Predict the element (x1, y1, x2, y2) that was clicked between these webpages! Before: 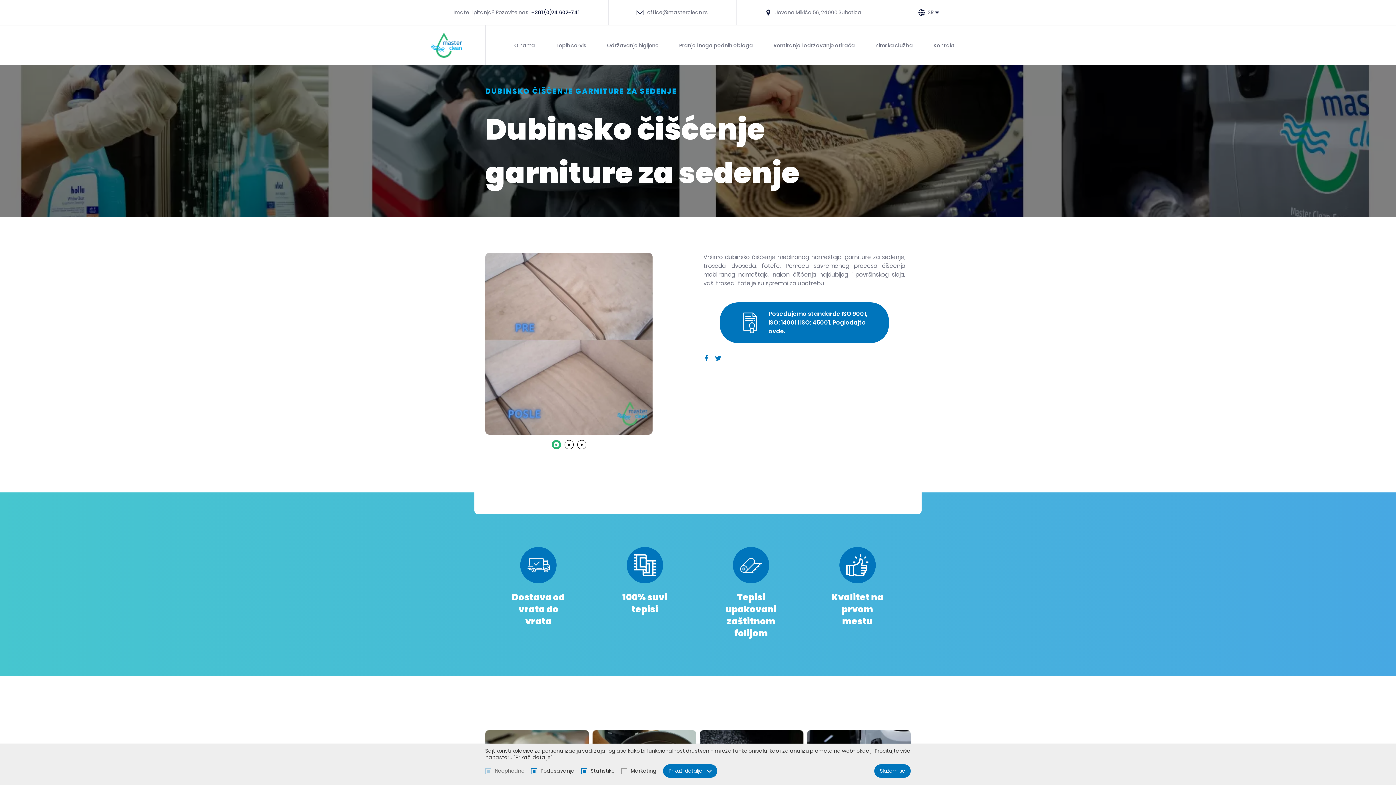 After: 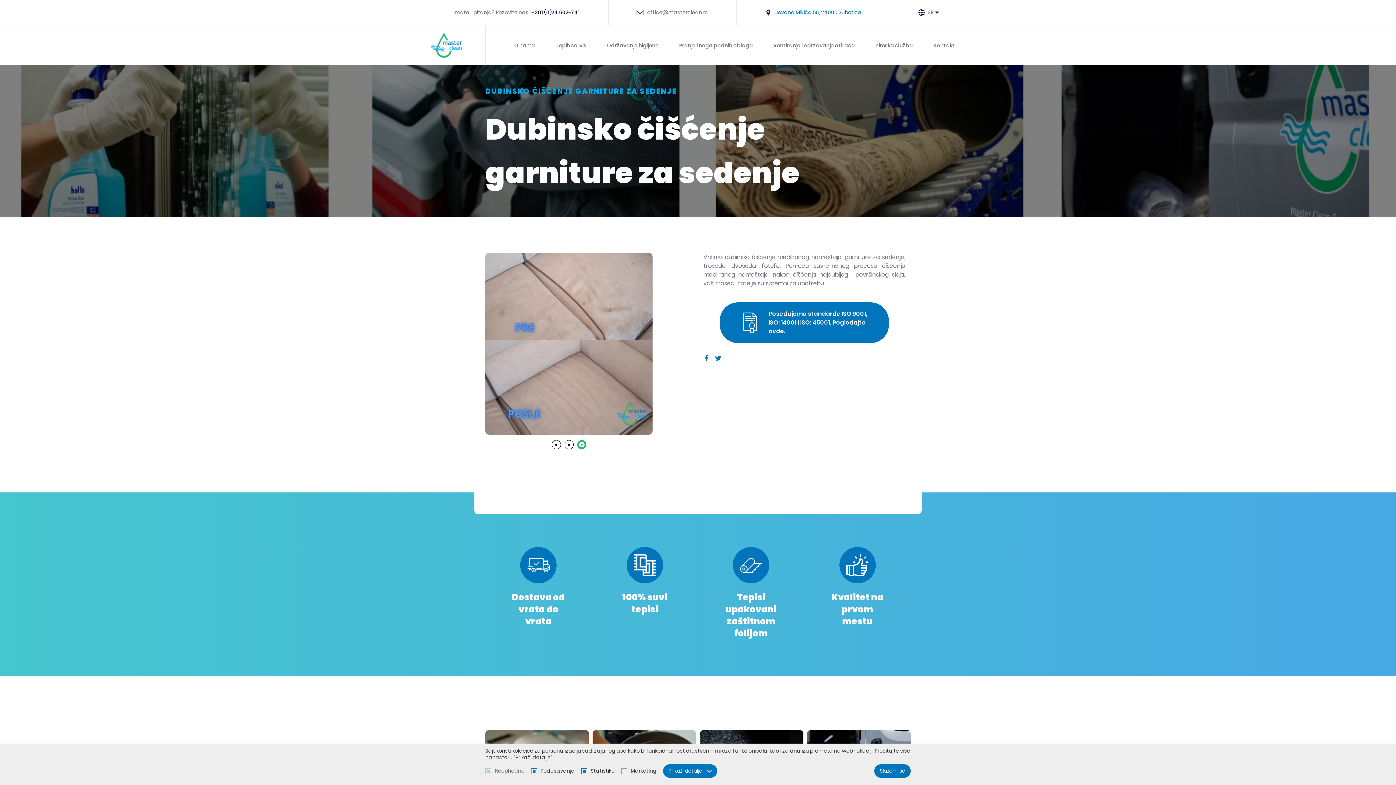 Action: label: Jovana Mikića 56, 24000 Subotica bbox: (775, 9, 861, 15)